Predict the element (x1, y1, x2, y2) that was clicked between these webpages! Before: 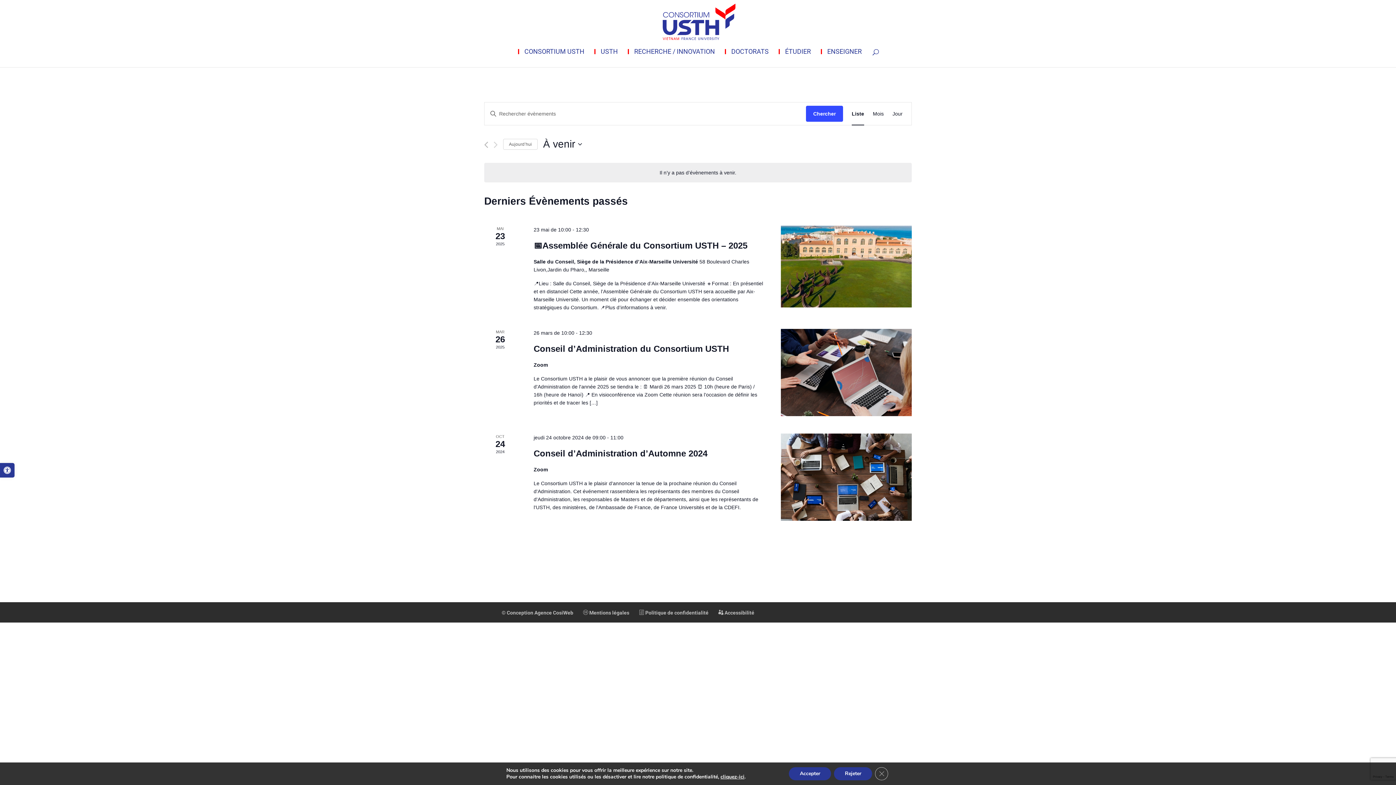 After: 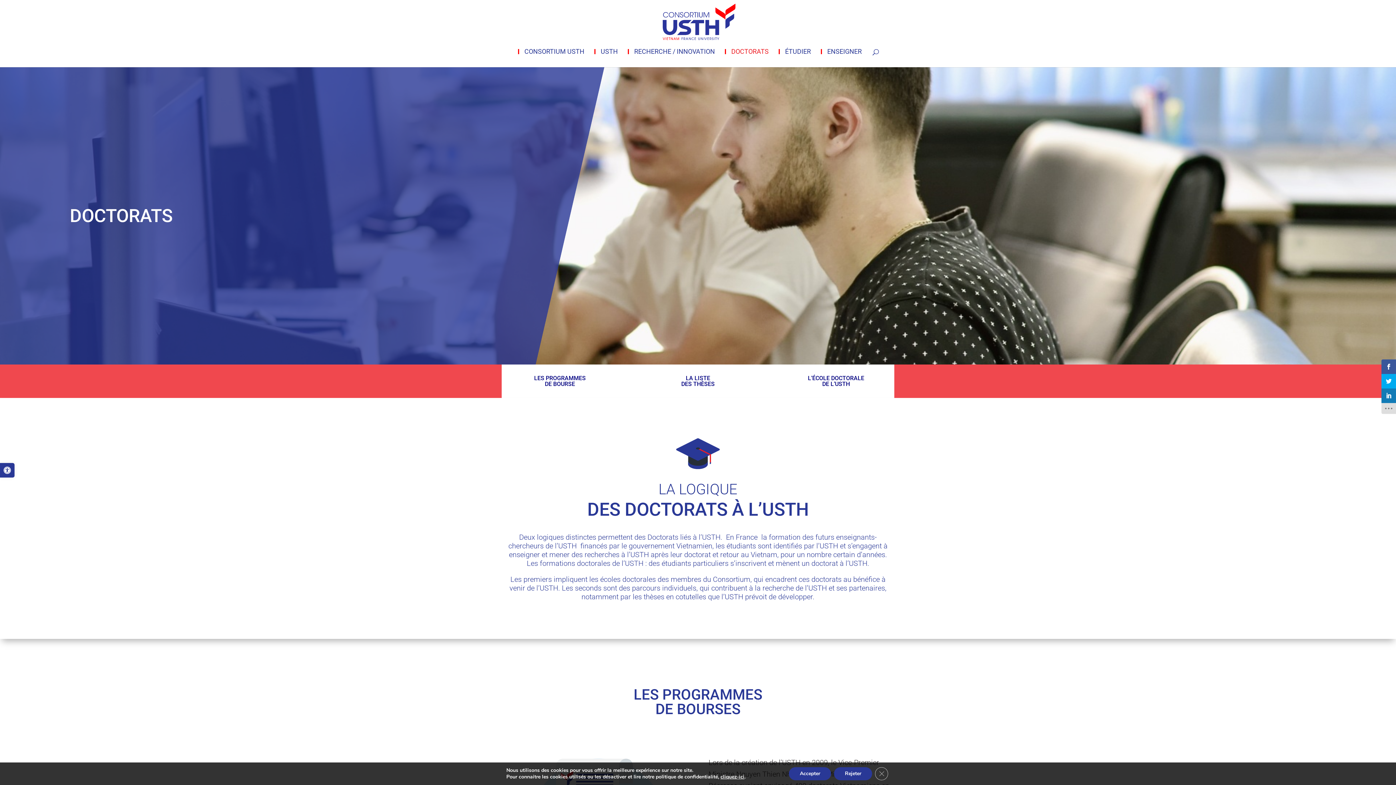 Action: label: DOCTORATS bbox: (724, 49, 768, 54)